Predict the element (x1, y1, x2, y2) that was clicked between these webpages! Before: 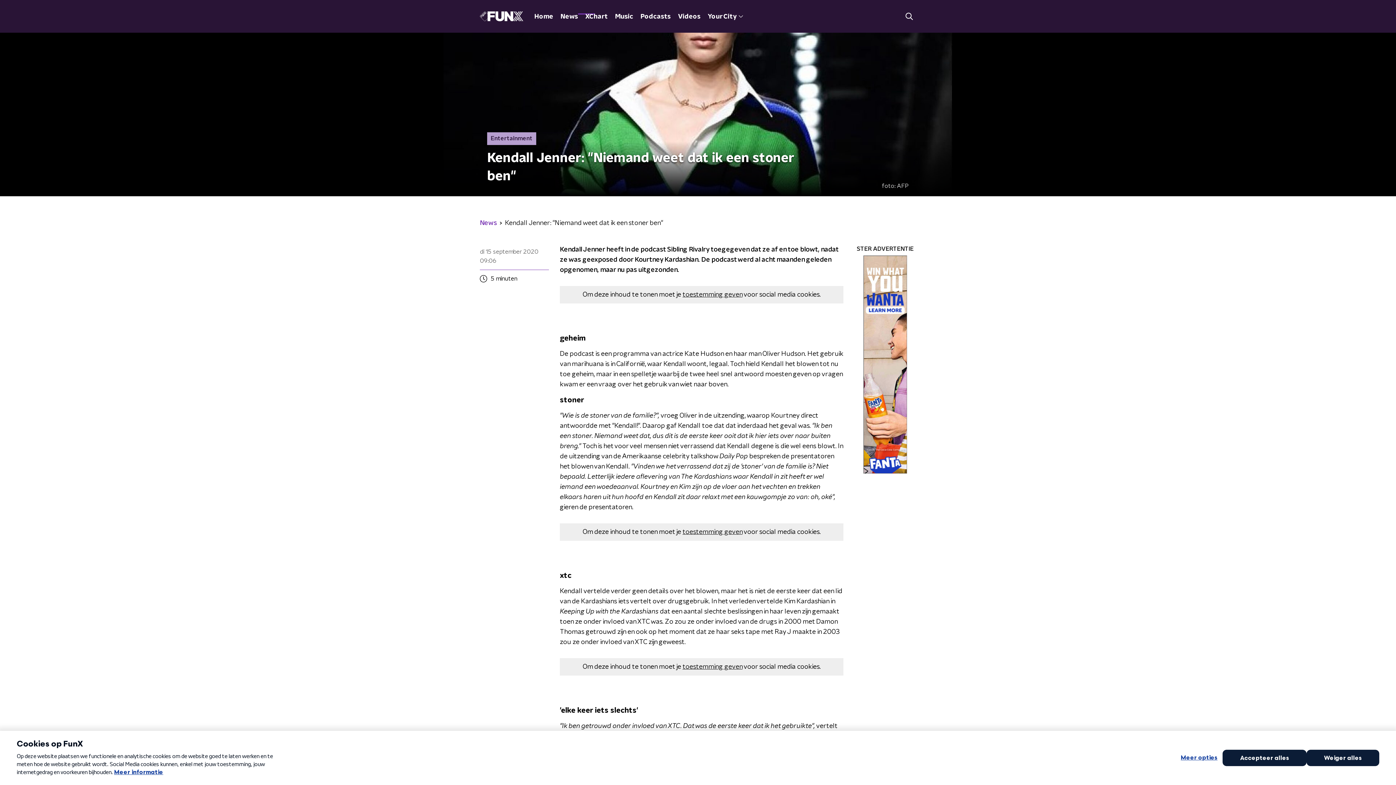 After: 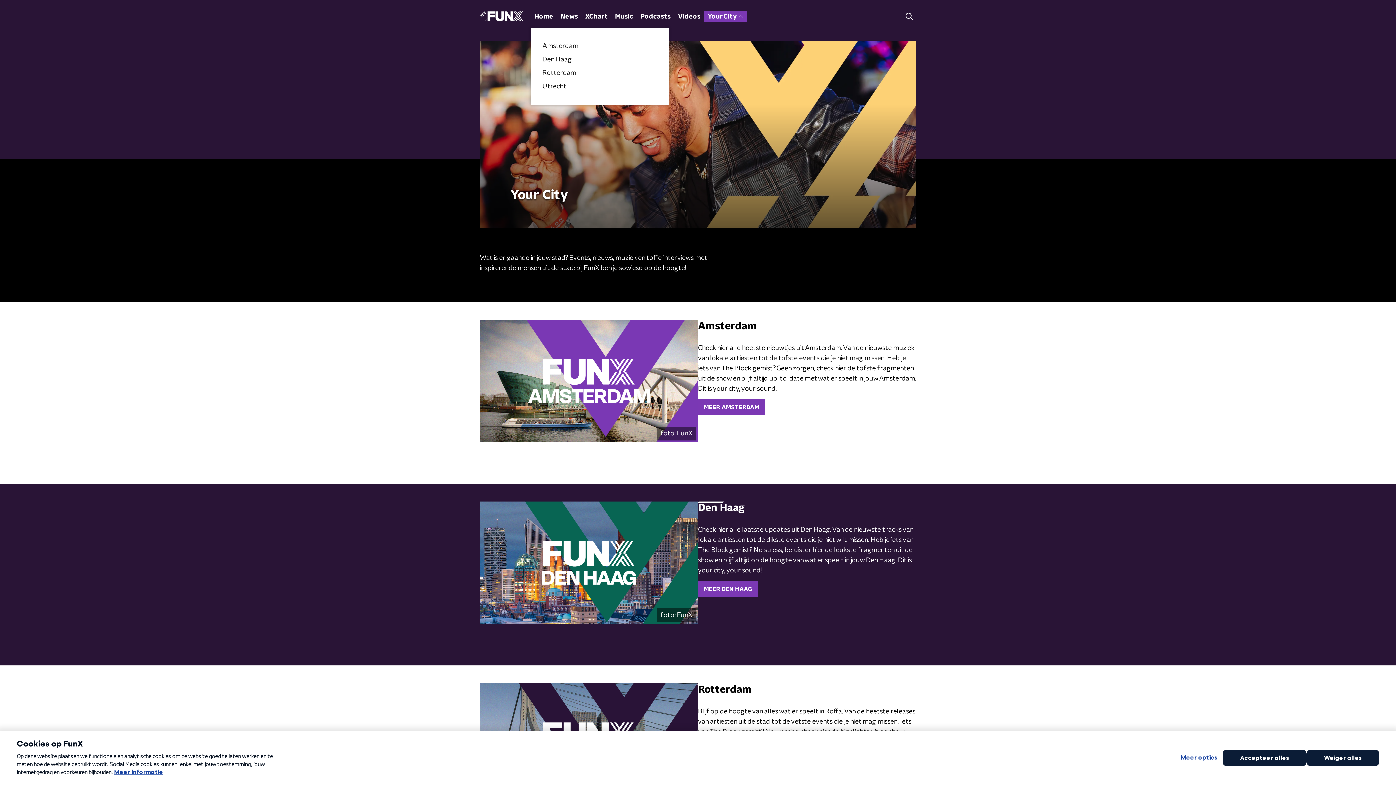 Action: label: Your City  bbox: (704, 10, 746, 22)